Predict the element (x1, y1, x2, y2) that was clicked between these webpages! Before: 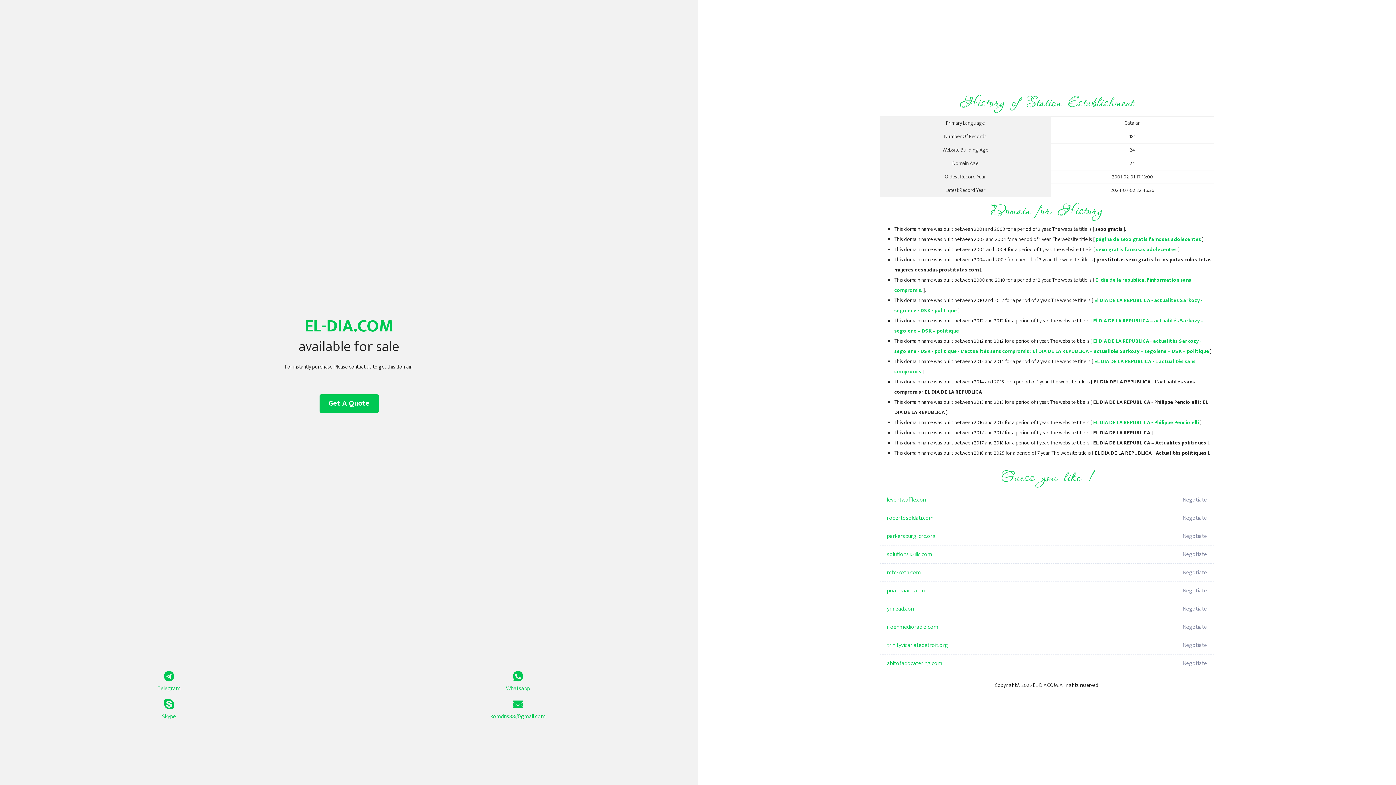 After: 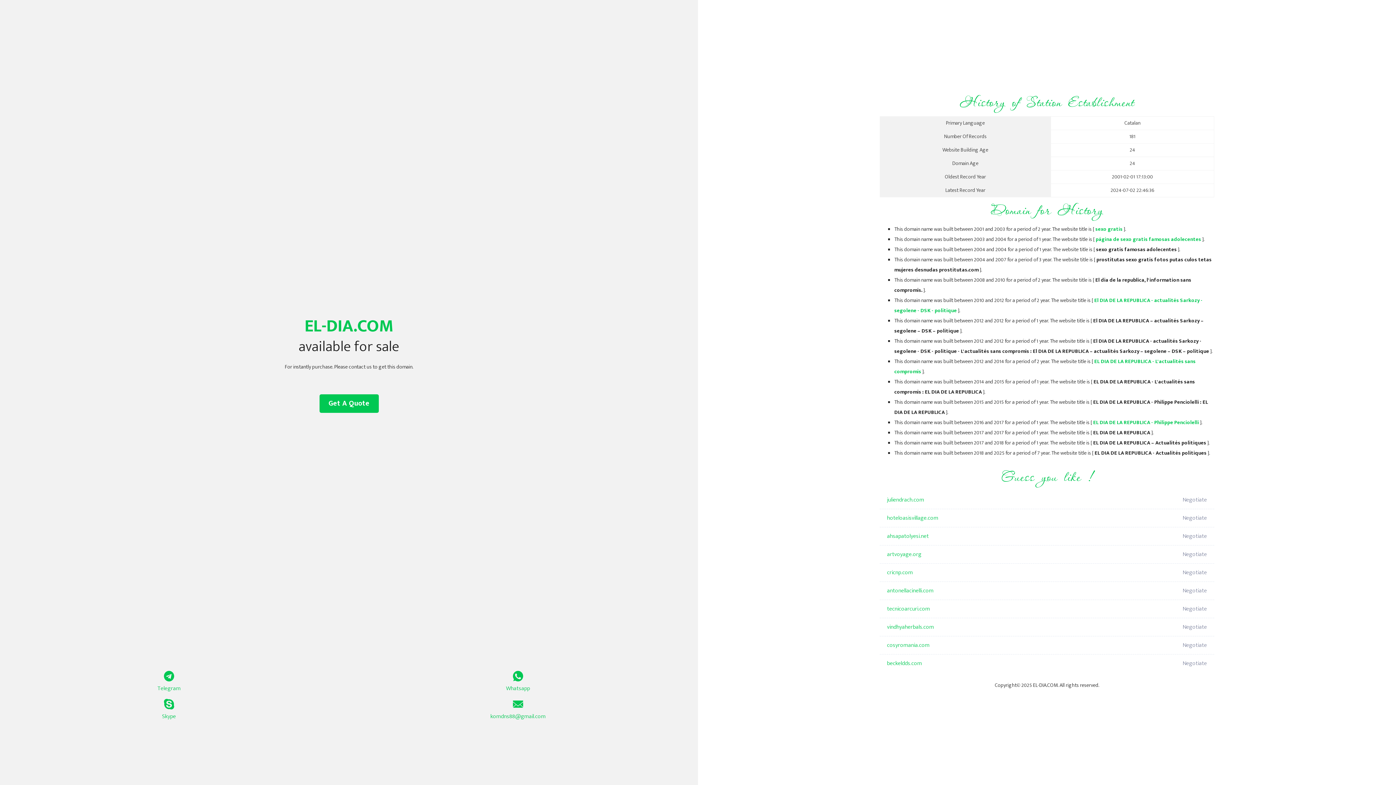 Action: label: página de sexo gratis famosas adolecentes bbox: (1096, 235, 1201, 244)